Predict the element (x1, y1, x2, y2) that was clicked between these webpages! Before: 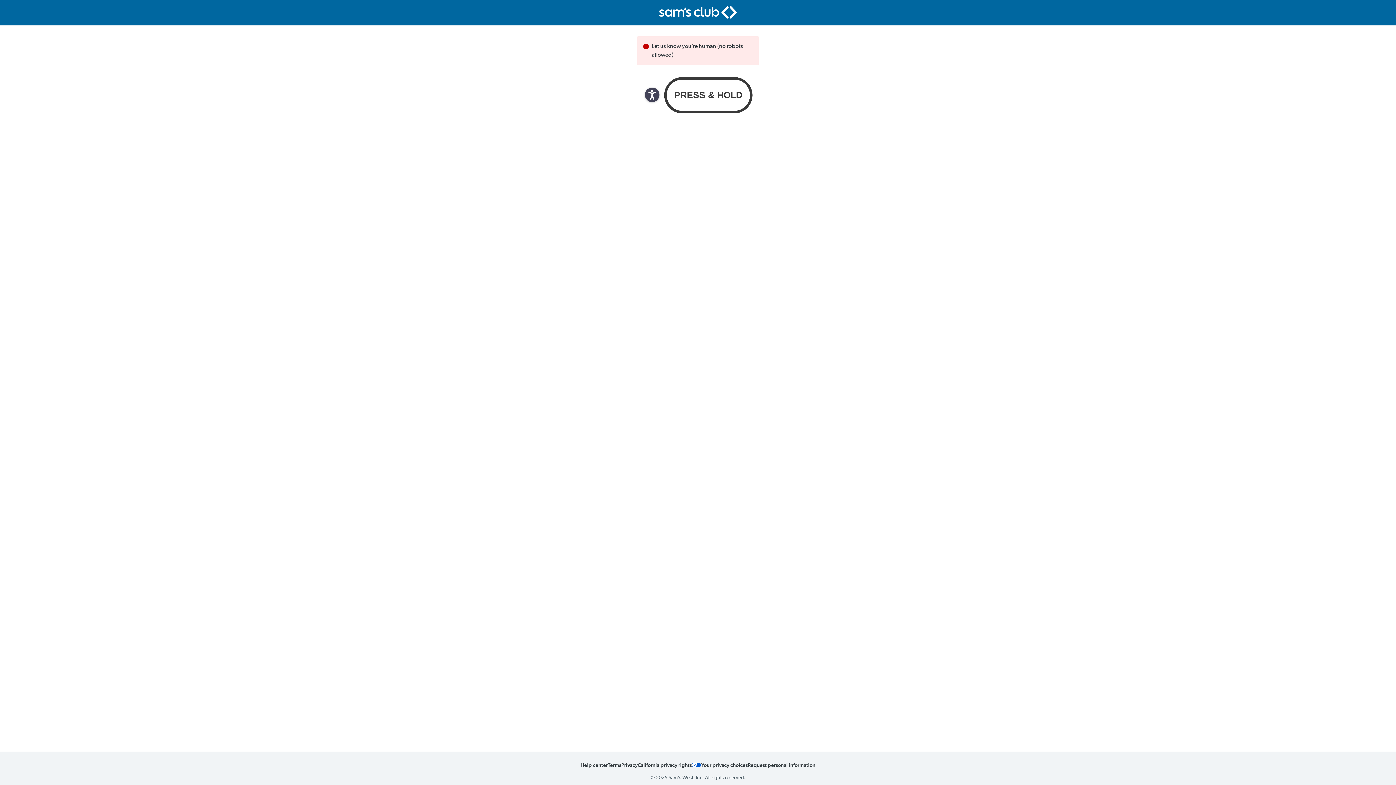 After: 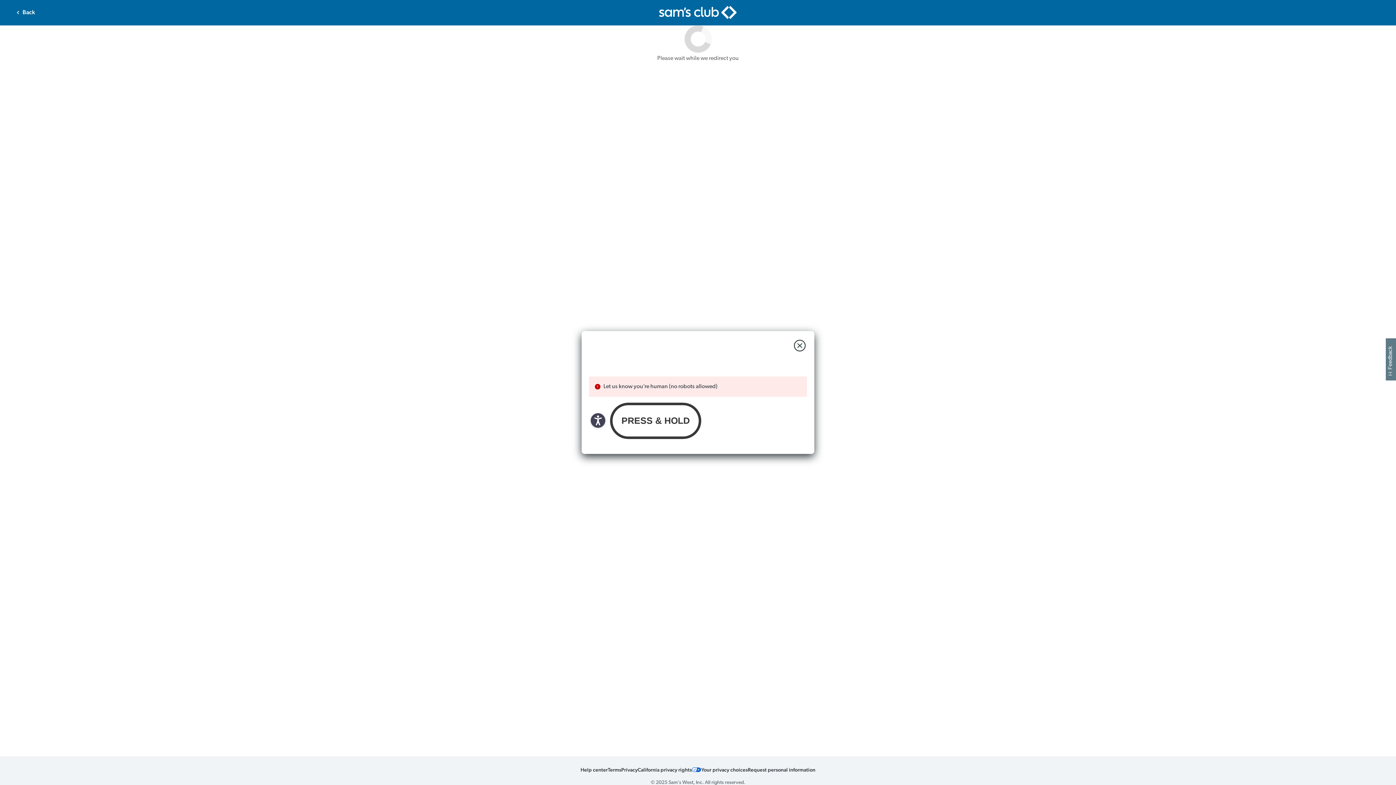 Action: bbox: (692, 760, 701, 770) label: Your privacy choices icon